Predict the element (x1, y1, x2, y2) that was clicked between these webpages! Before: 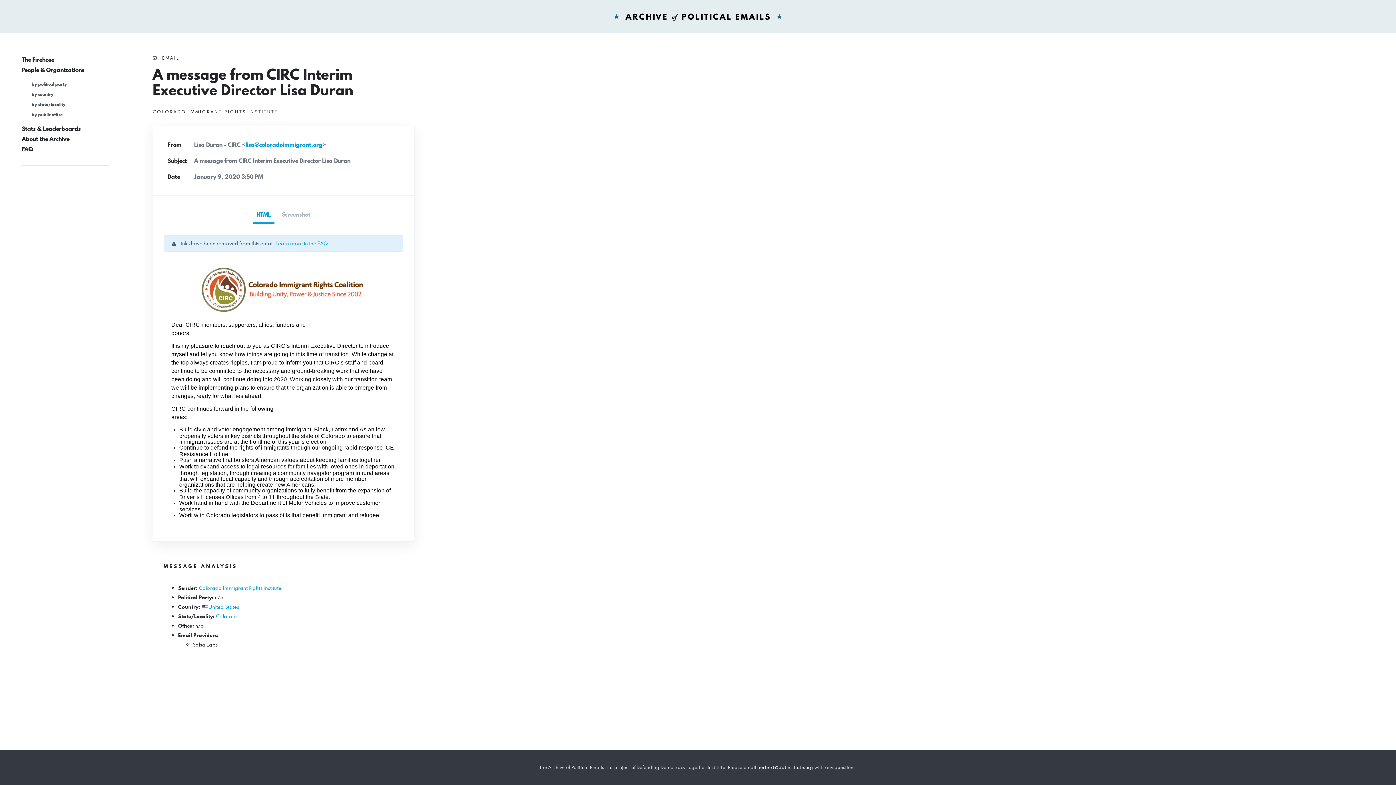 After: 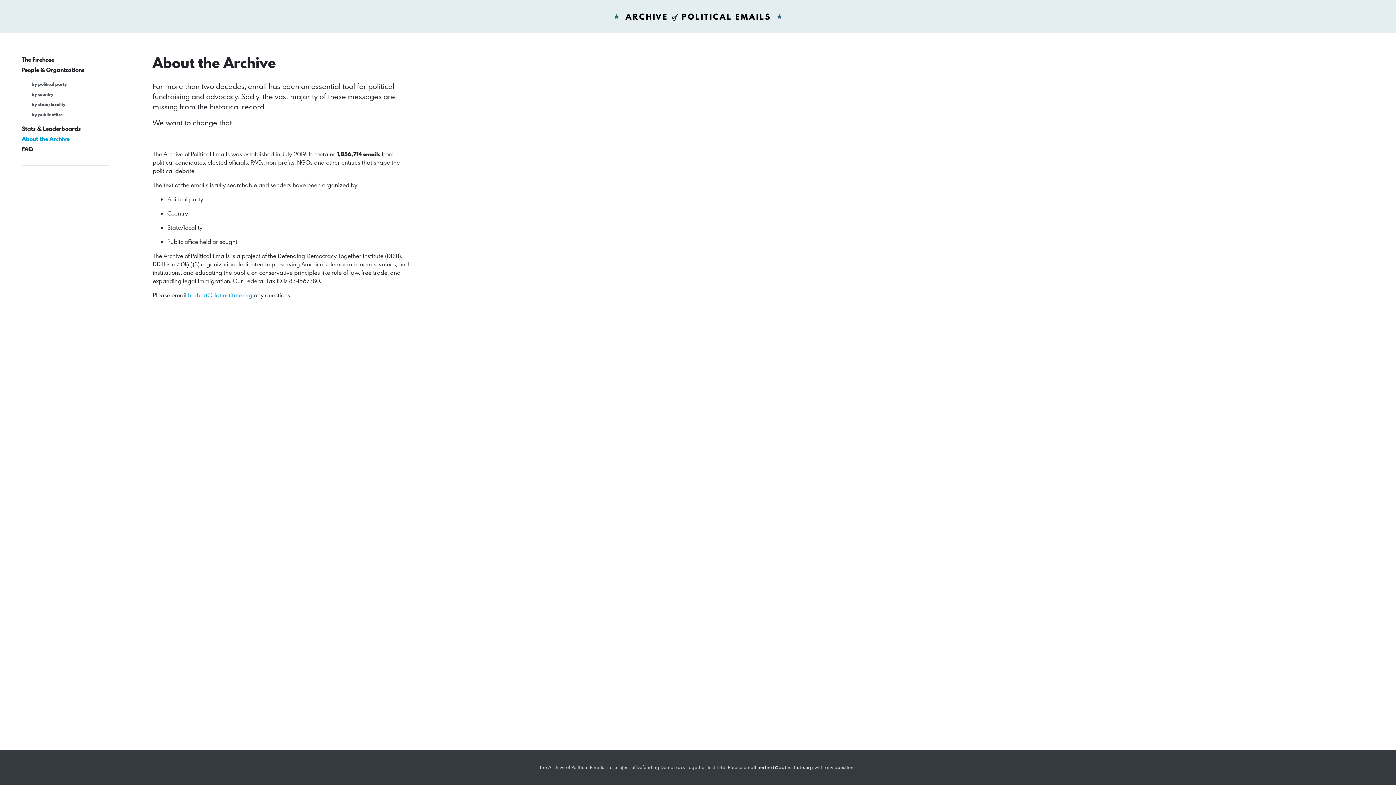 Action: bbox: (21, 134, 69, 143) label: About the Archive